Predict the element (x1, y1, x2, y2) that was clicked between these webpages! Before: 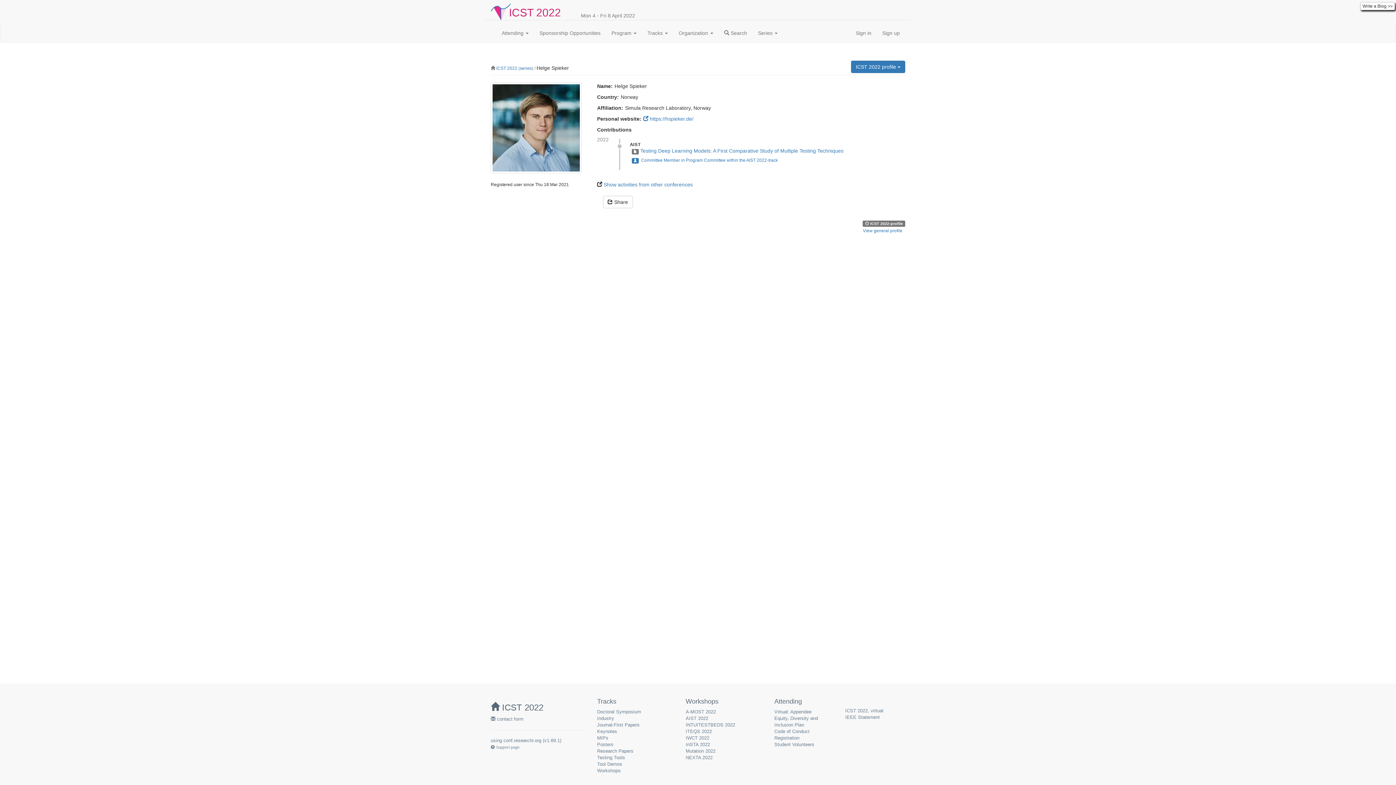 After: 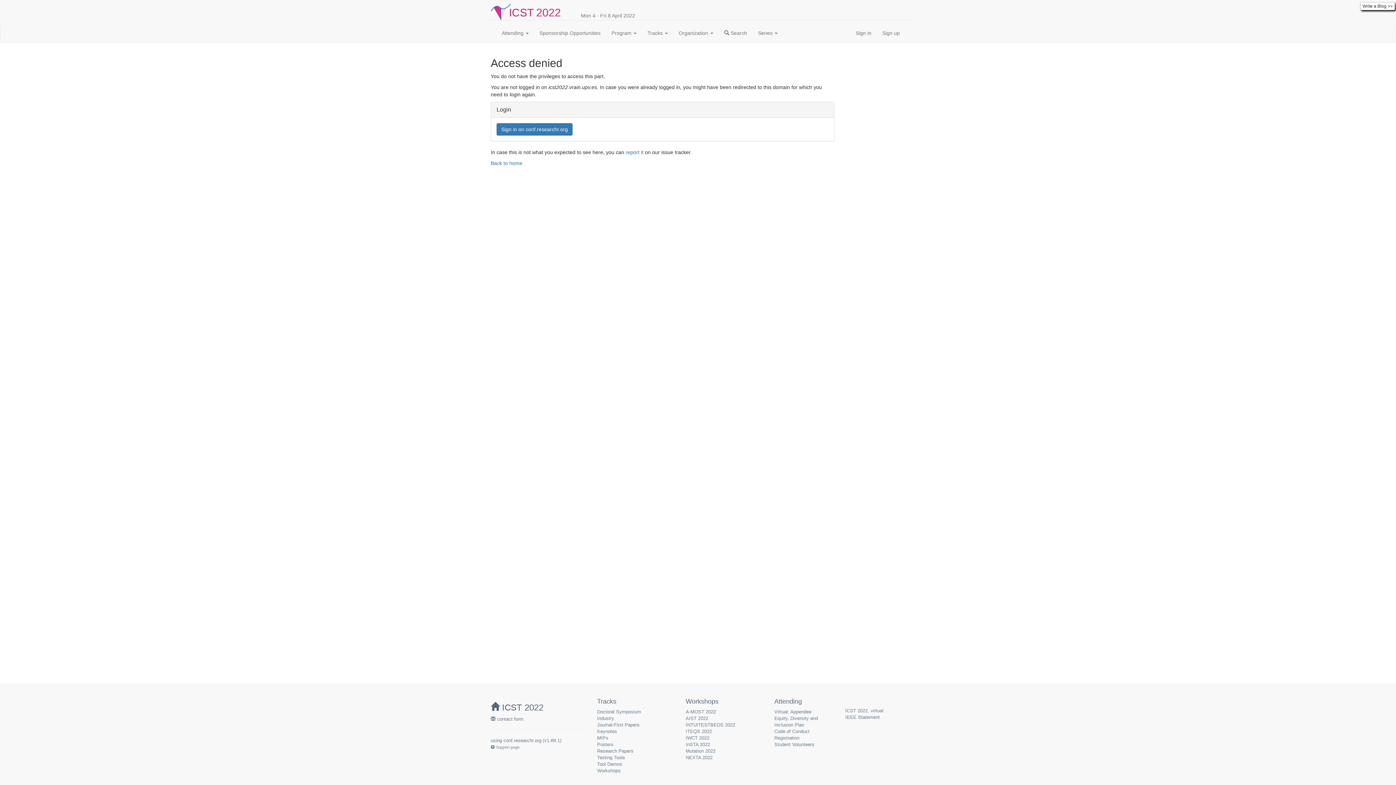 Action: bbox: (845, 714, 880, 720) label: IEEE Statement